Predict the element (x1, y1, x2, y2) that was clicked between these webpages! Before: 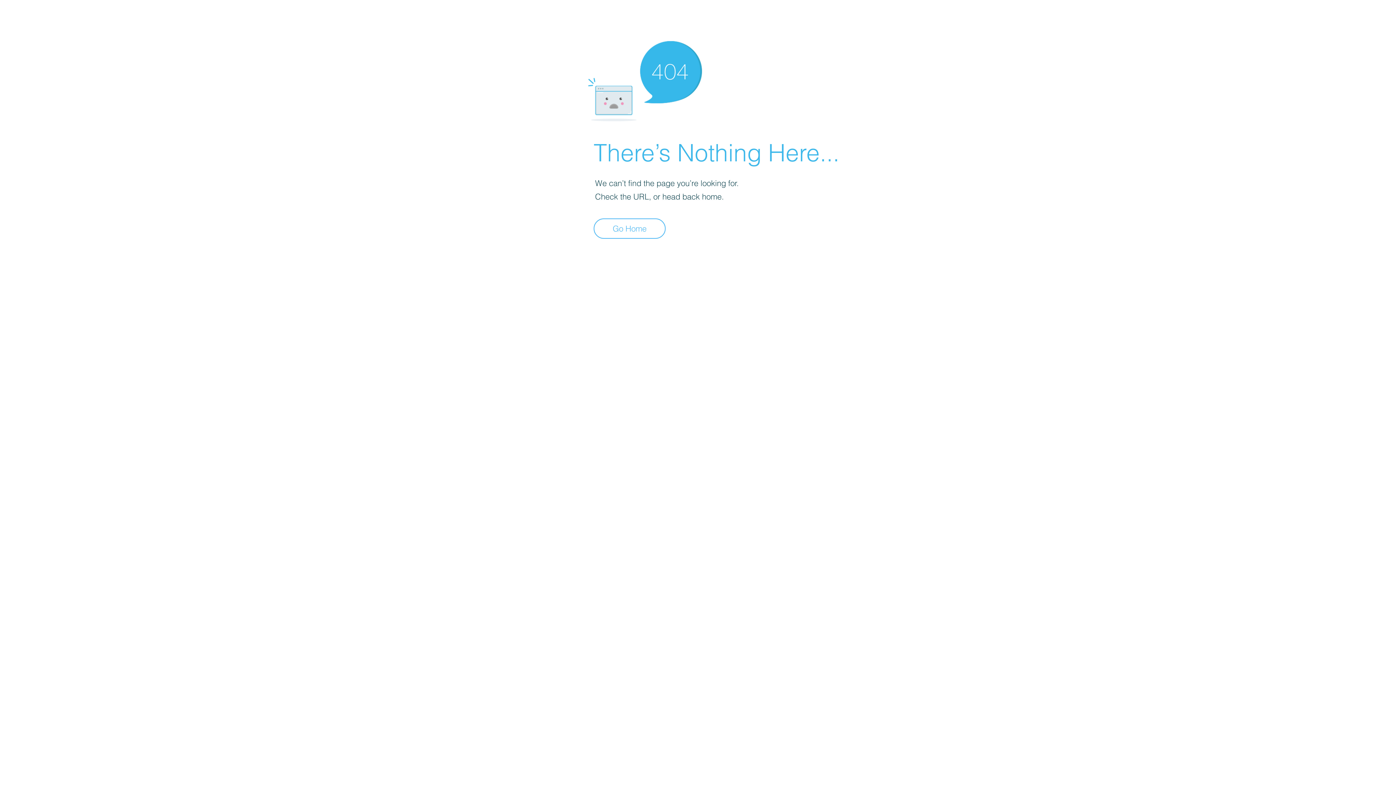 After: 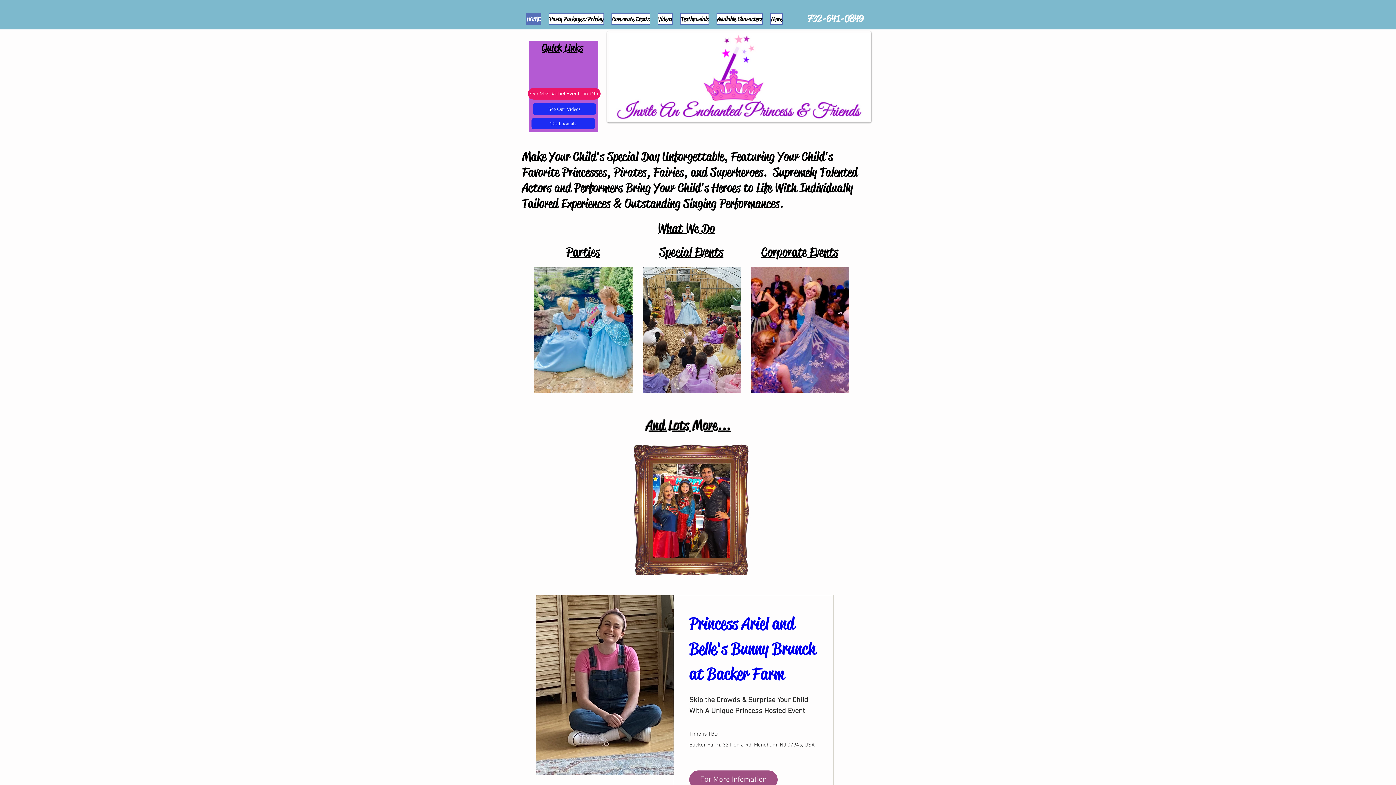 Action: label: Go Home bbox: (593, 218, 665, 238)